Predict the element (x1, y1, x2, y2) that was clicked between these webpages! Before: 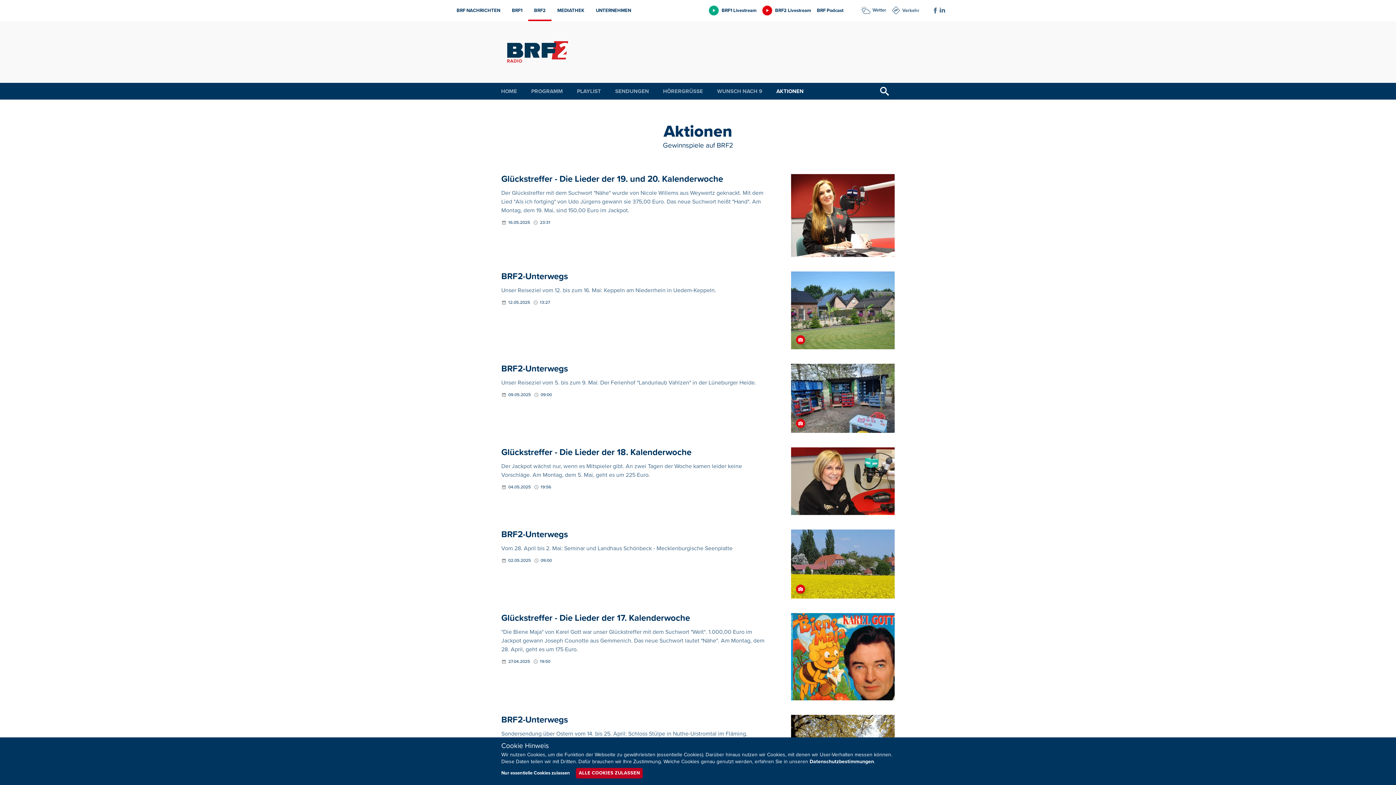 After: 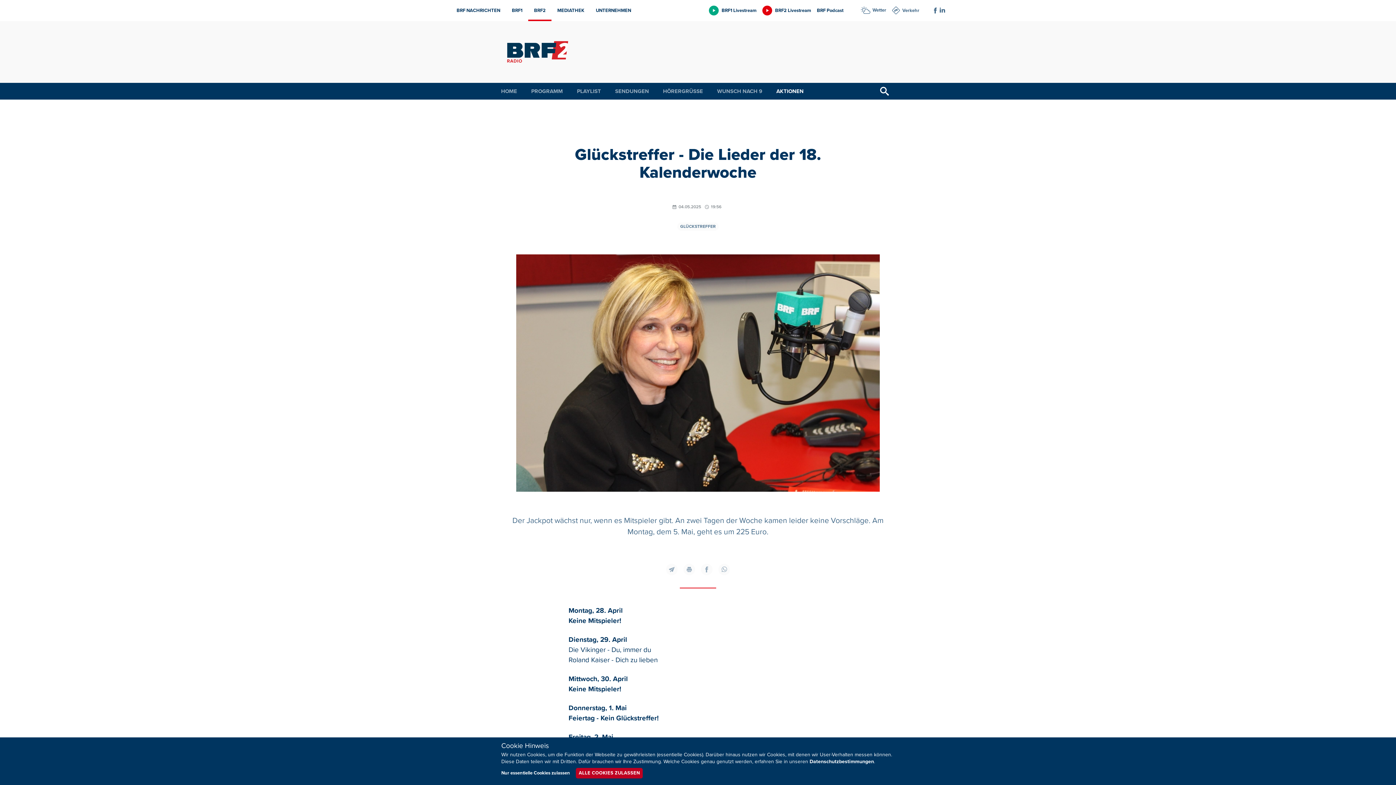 Action: bbox: (501, 447, 894, 515) label: Glückstreffer - Die Lieder der 18. Kalenderwoche

Der Jackpot wächst nur, wenn es Mitspieler gibt. An zwei Tagen der Woche kamen leider keine Vorschläge. Am Montag, dem 5. Mai, geht es um 225 Euro.

04.05.2025
19:56